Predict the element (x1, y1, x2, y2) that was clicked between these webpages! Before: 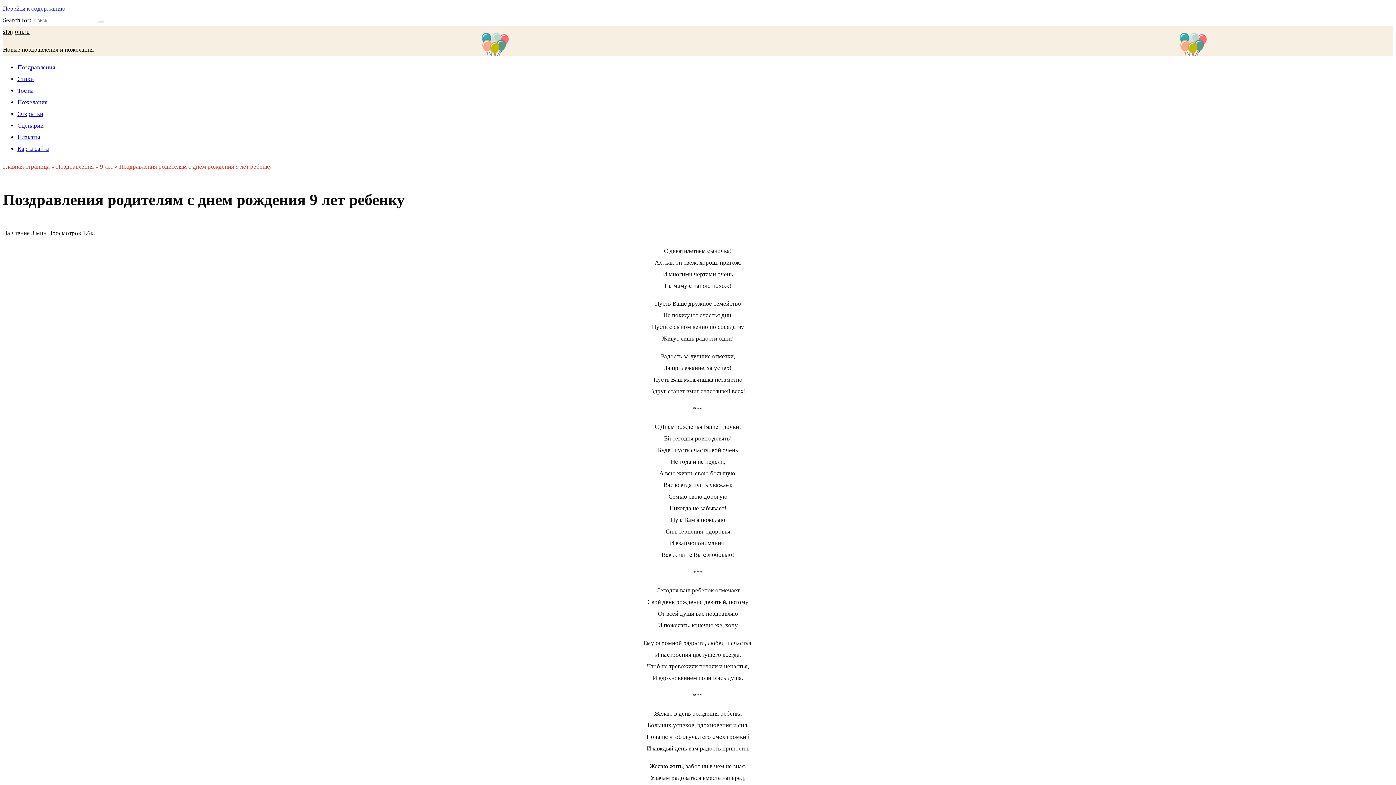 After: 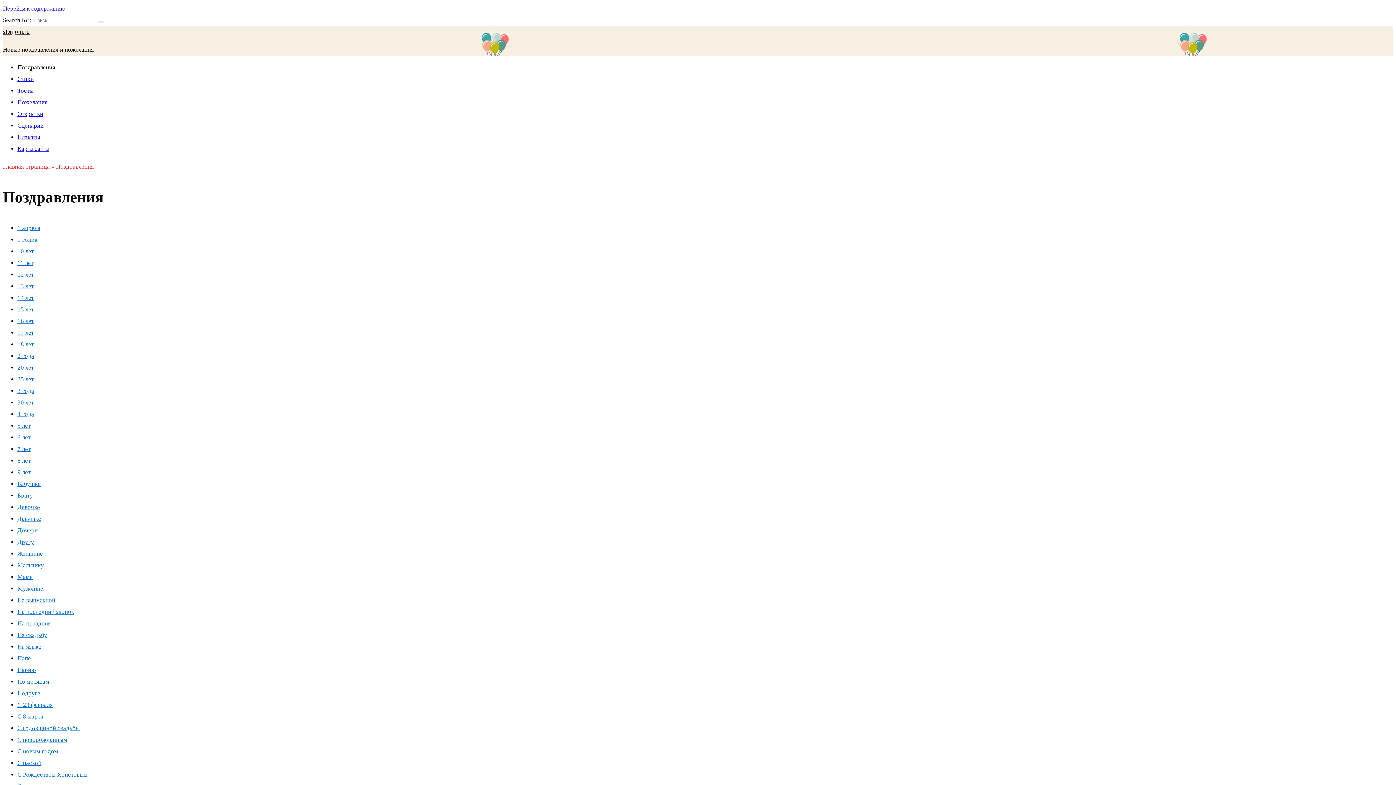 Action: bbox: (17, 64, 55, 70) label: Поздравления